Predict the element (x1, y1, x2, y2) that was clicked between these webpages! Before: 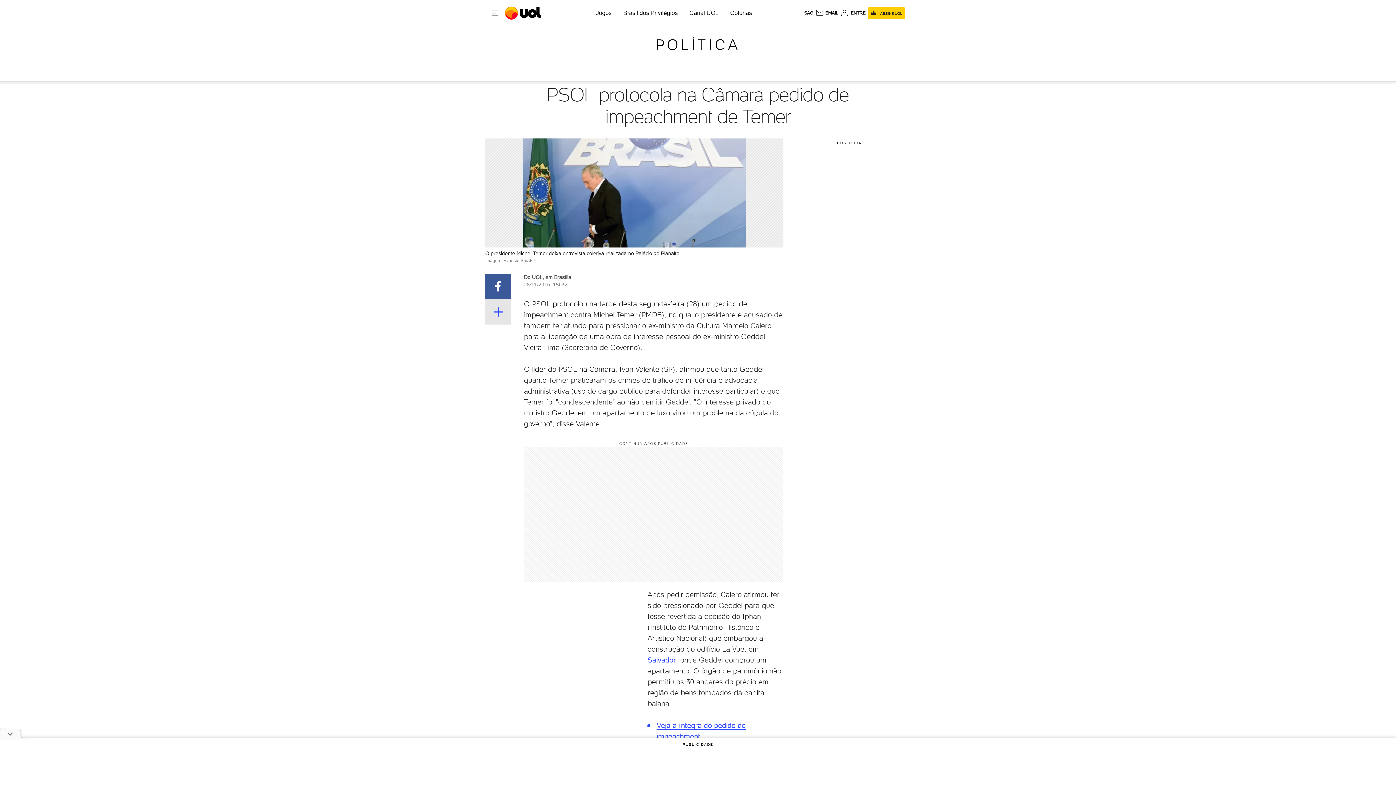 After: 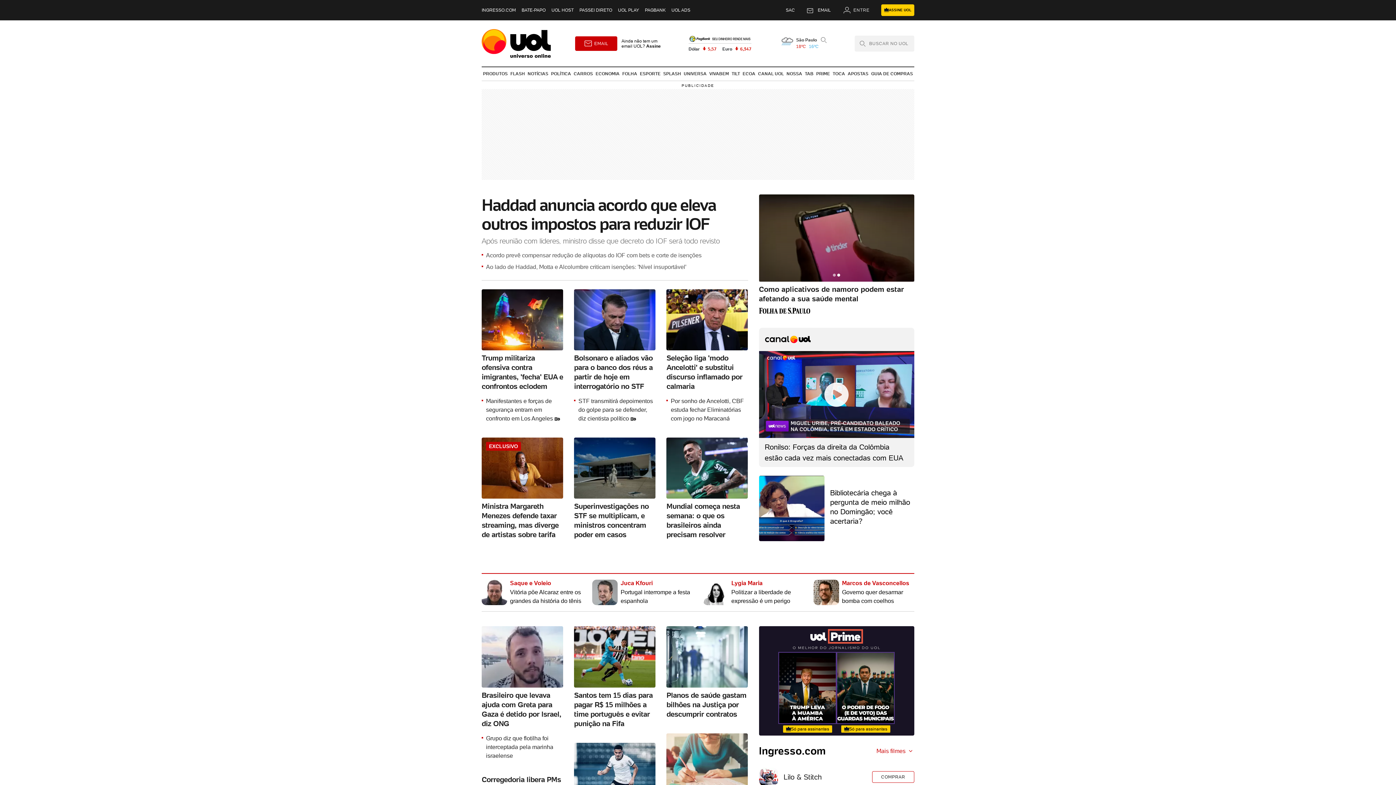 Action: bbox: (505, 1, 542, 24) label: UOL - O melhor conteúdo